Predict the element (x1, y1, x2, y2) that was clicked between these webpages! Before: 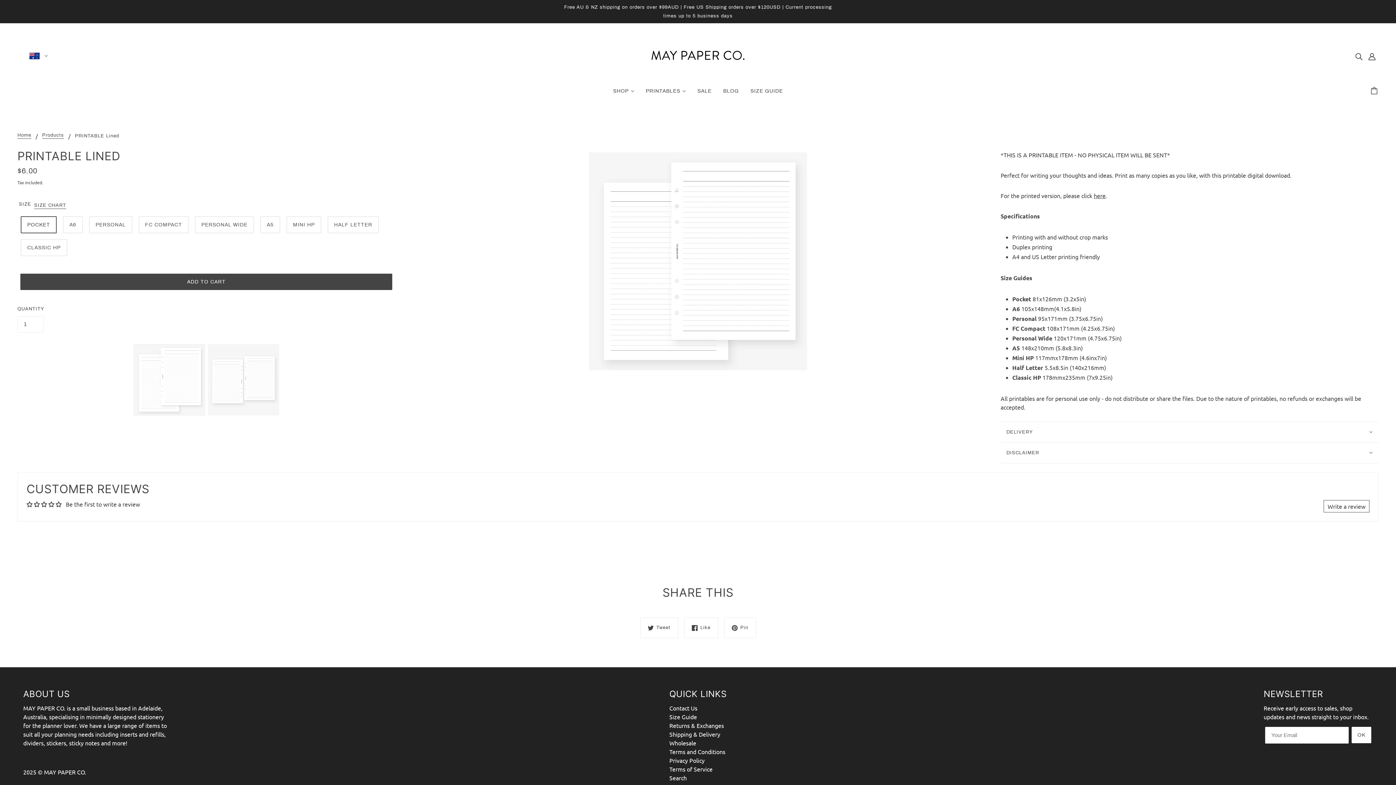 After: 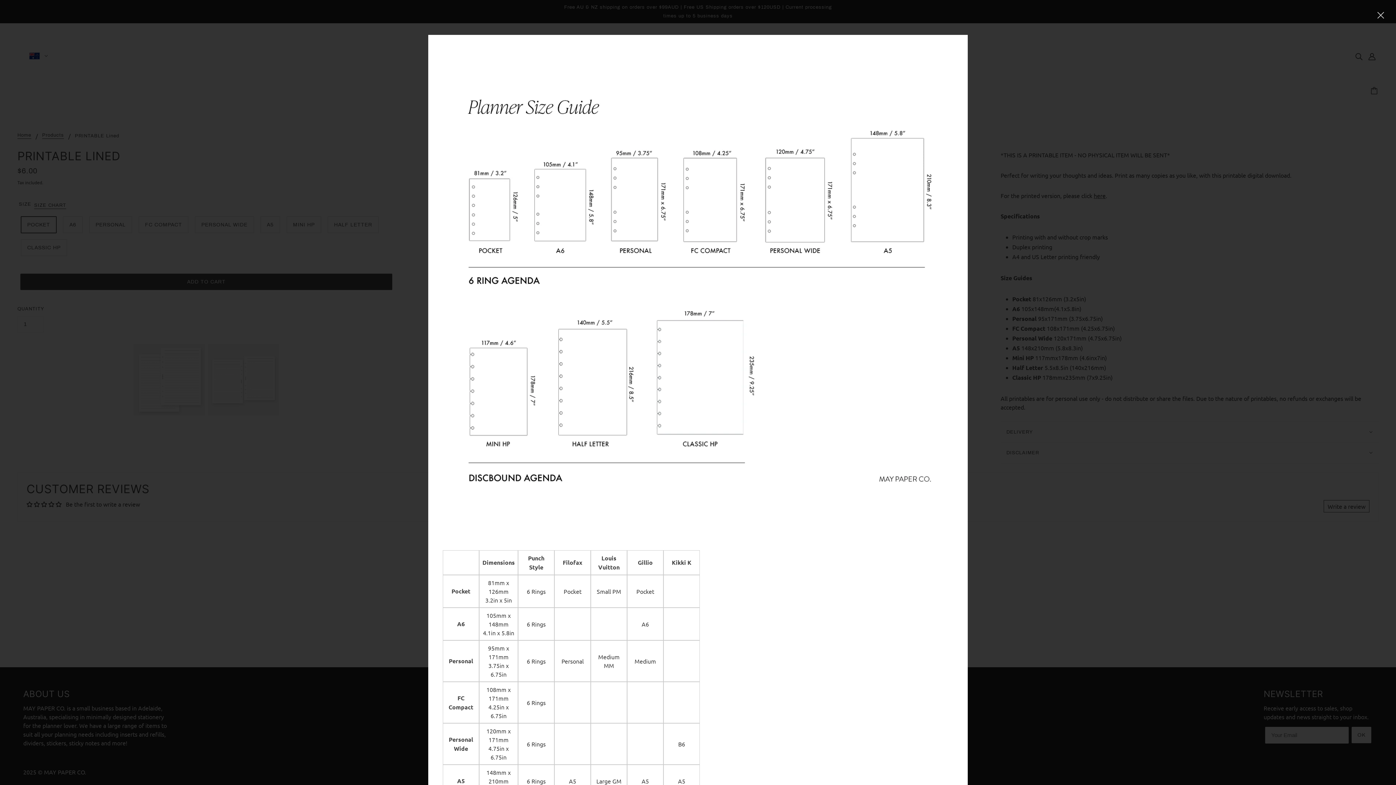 Action: label: SIZE CHART bbox: (34, 203, 66, 209)